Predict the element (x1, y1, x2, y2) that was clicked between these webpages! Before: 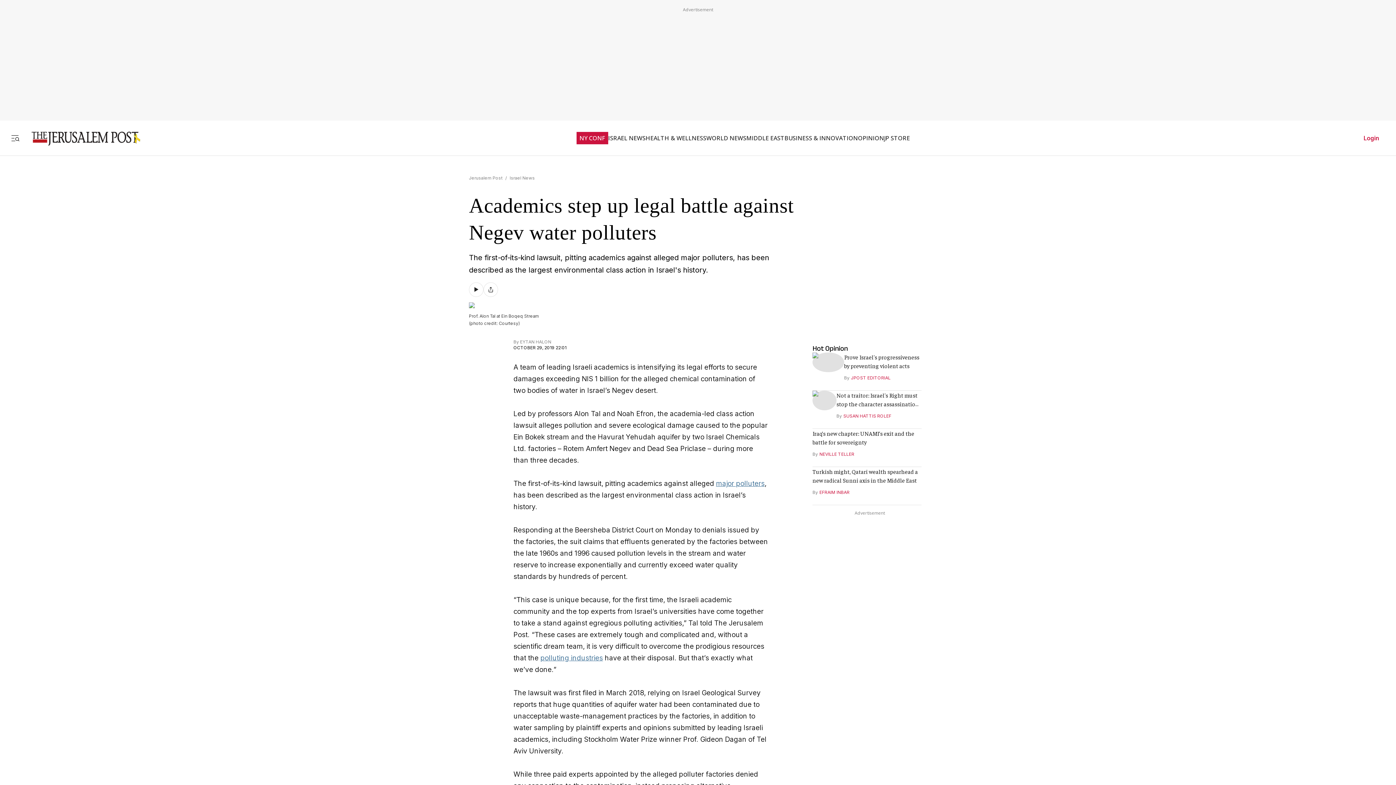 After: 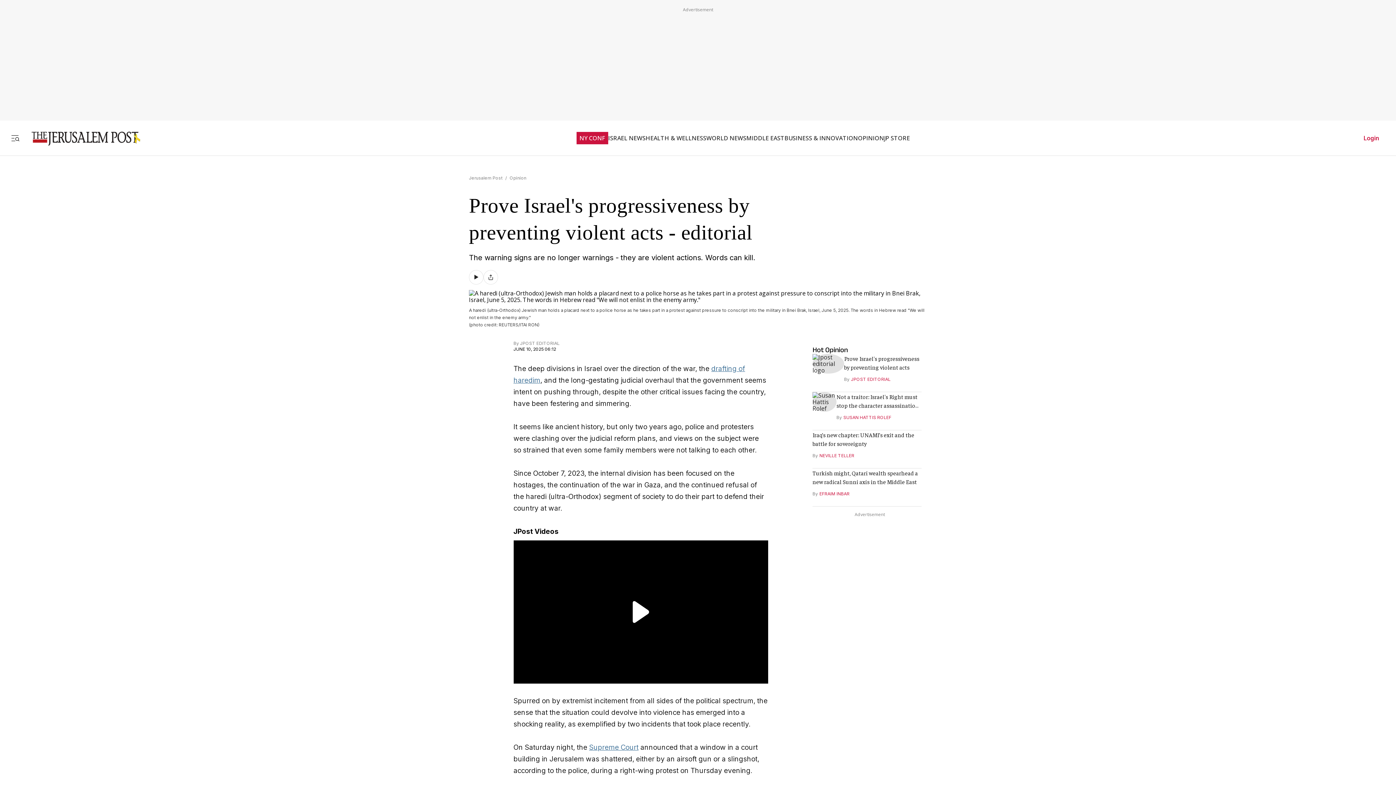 Action: bbox: (812, 364, 844, 372)